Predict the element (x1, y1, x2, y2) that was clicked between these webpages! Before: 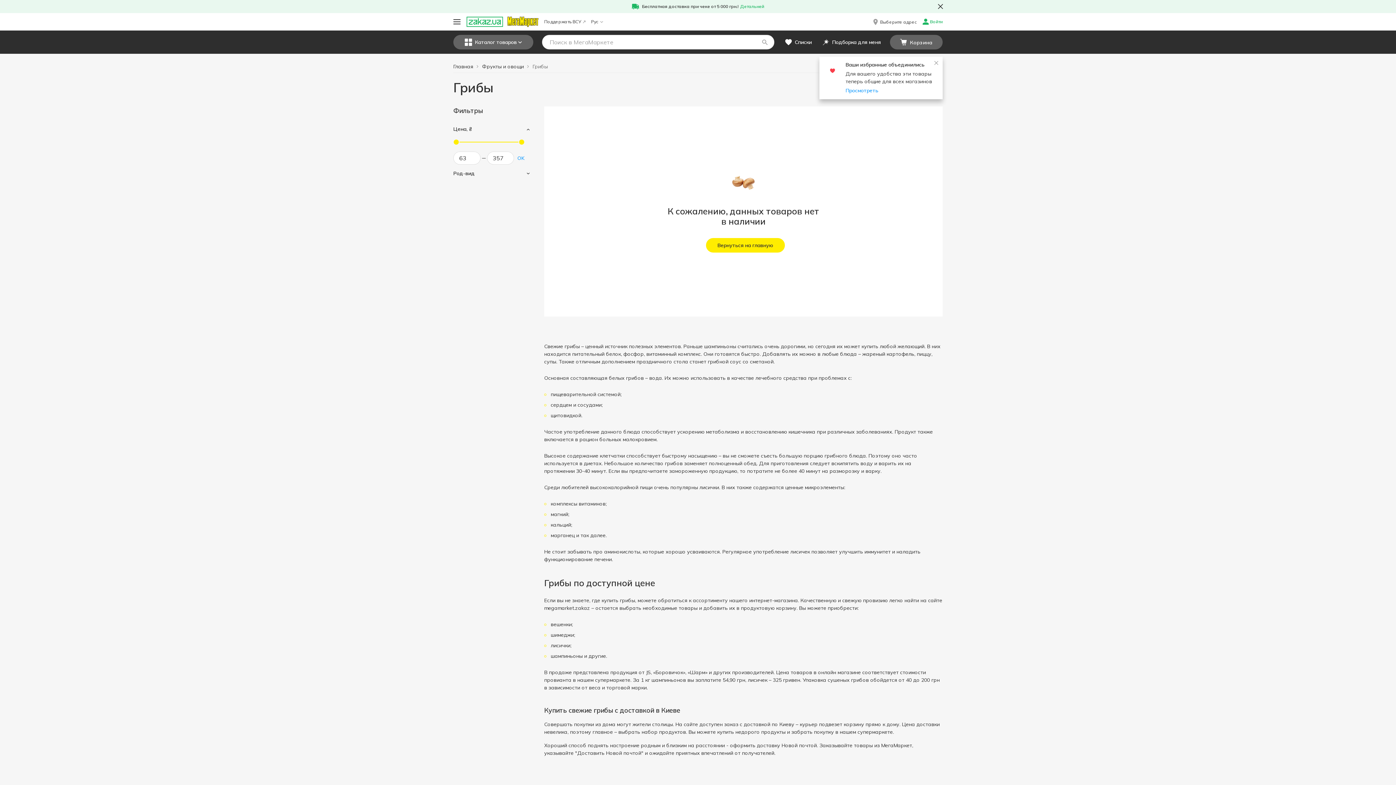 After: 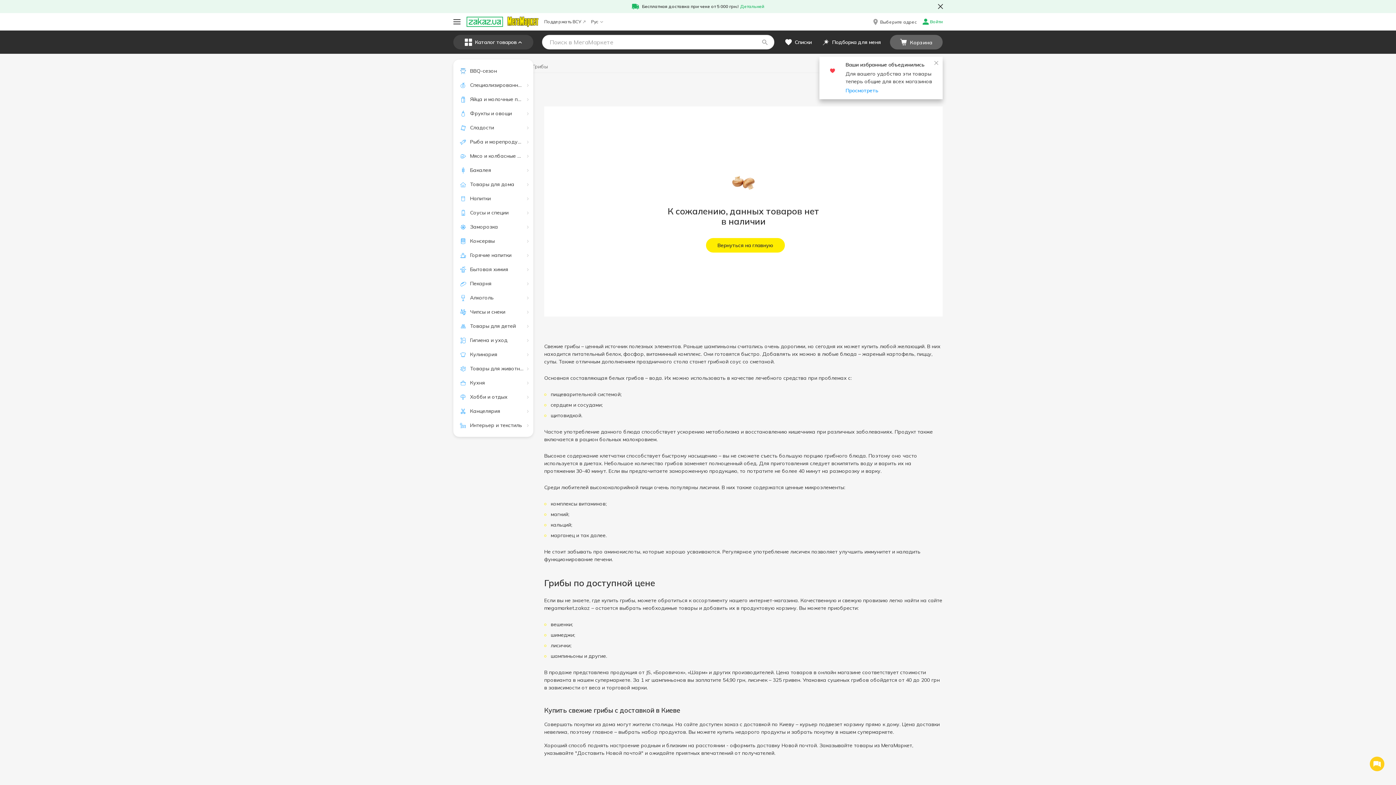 Action: label: Каталог товаров bbox: (453, 34, 533, 49)